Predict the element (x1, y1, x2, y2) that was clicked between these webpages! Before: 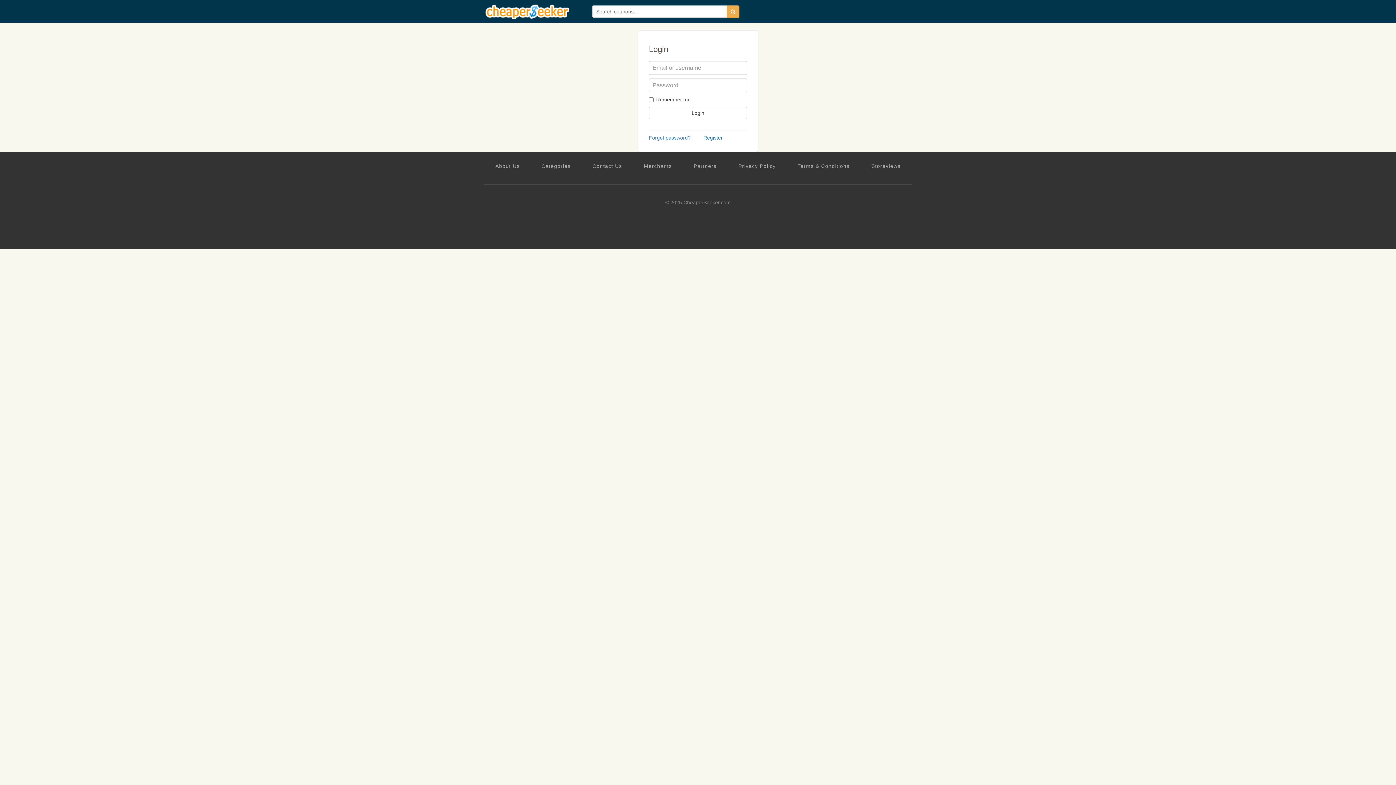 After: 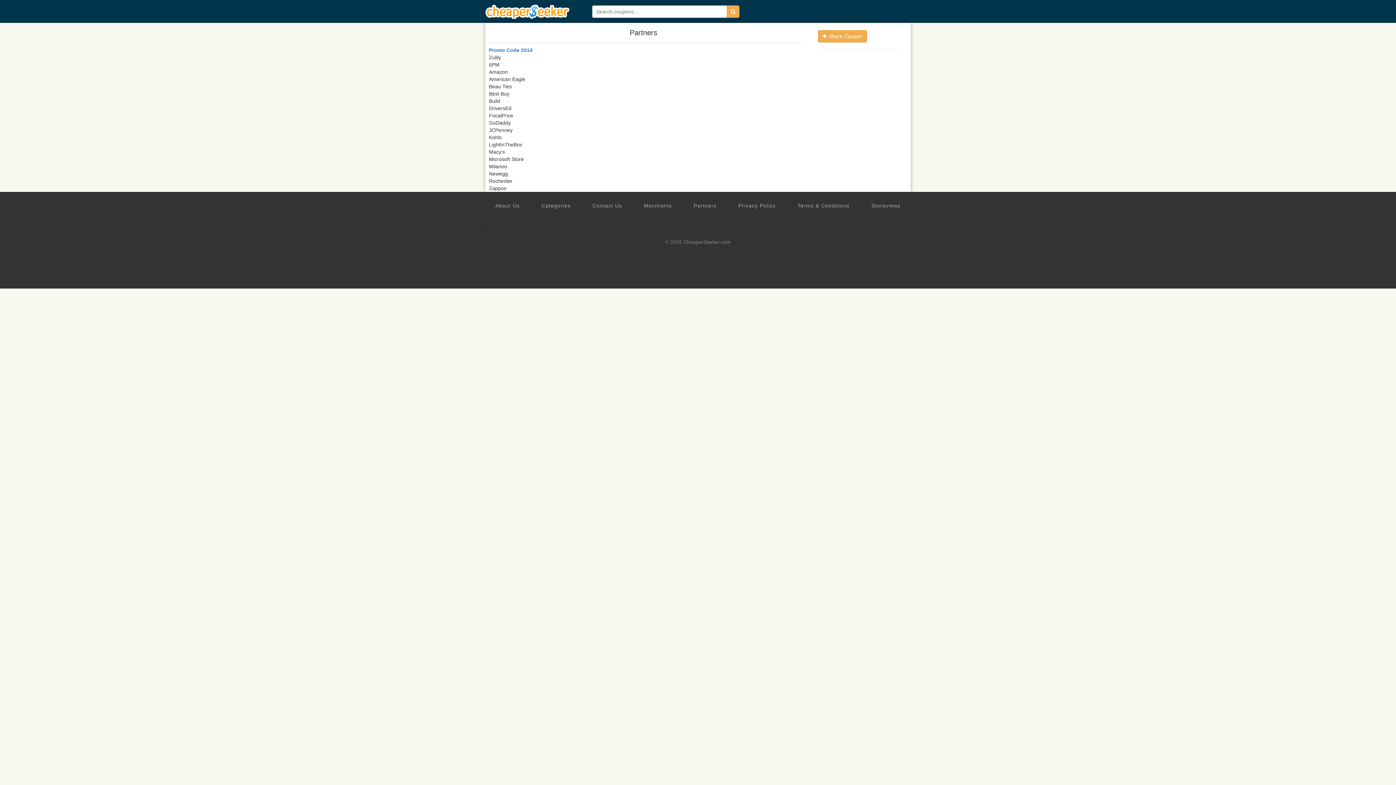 Action: label: Partners bbox: (693, 162, 716, 169)